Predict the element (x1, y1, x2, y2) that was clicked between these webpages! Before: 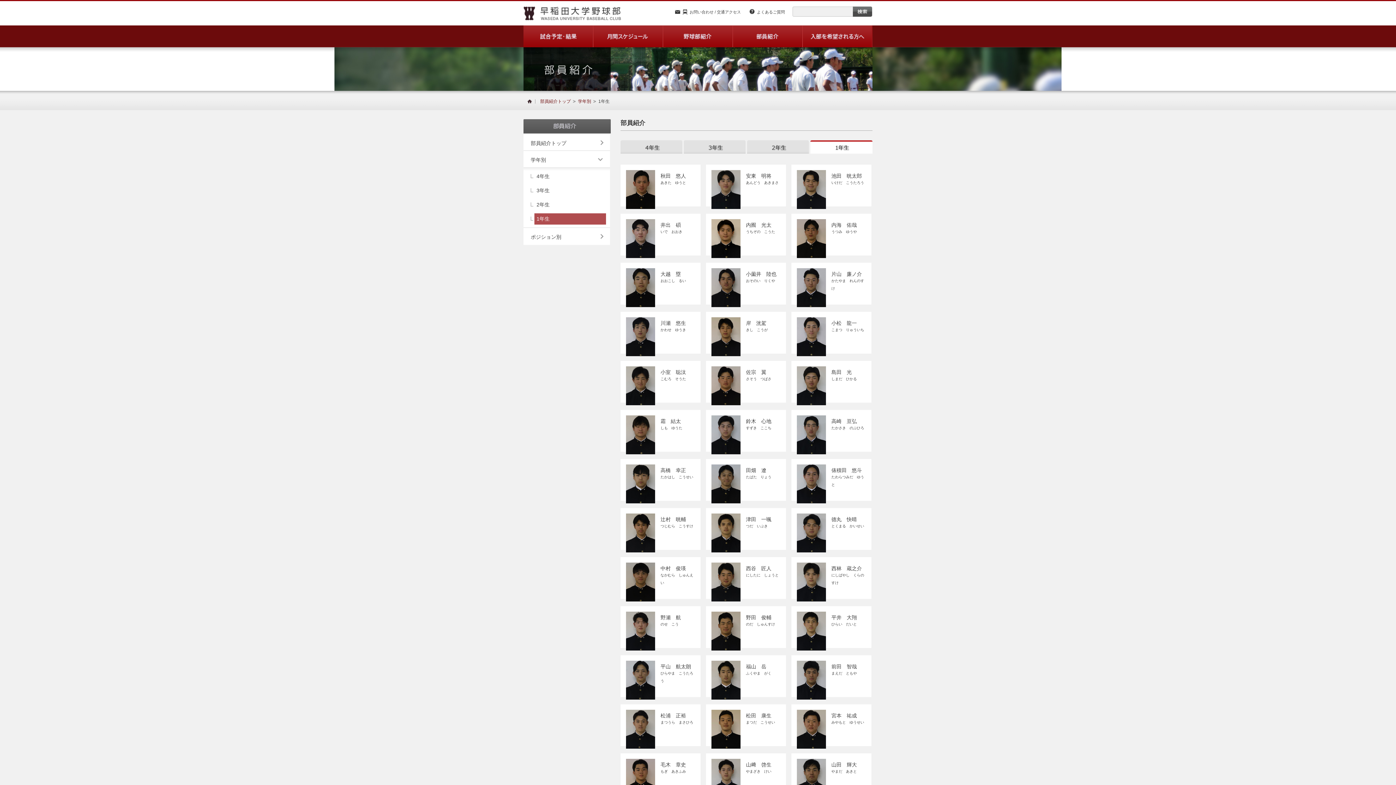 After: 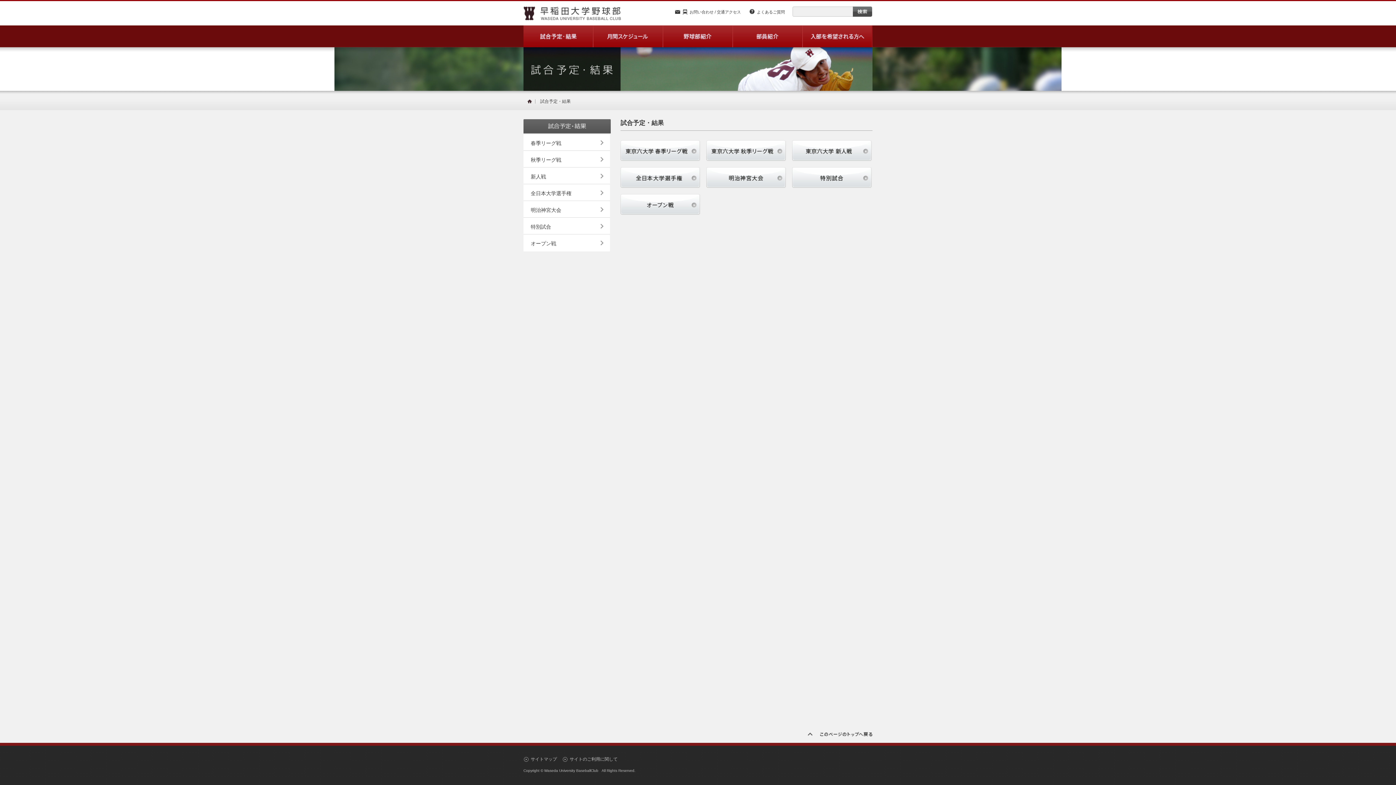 Action: bbox: (523, 25, 592, 47) label: 試合予定・結果